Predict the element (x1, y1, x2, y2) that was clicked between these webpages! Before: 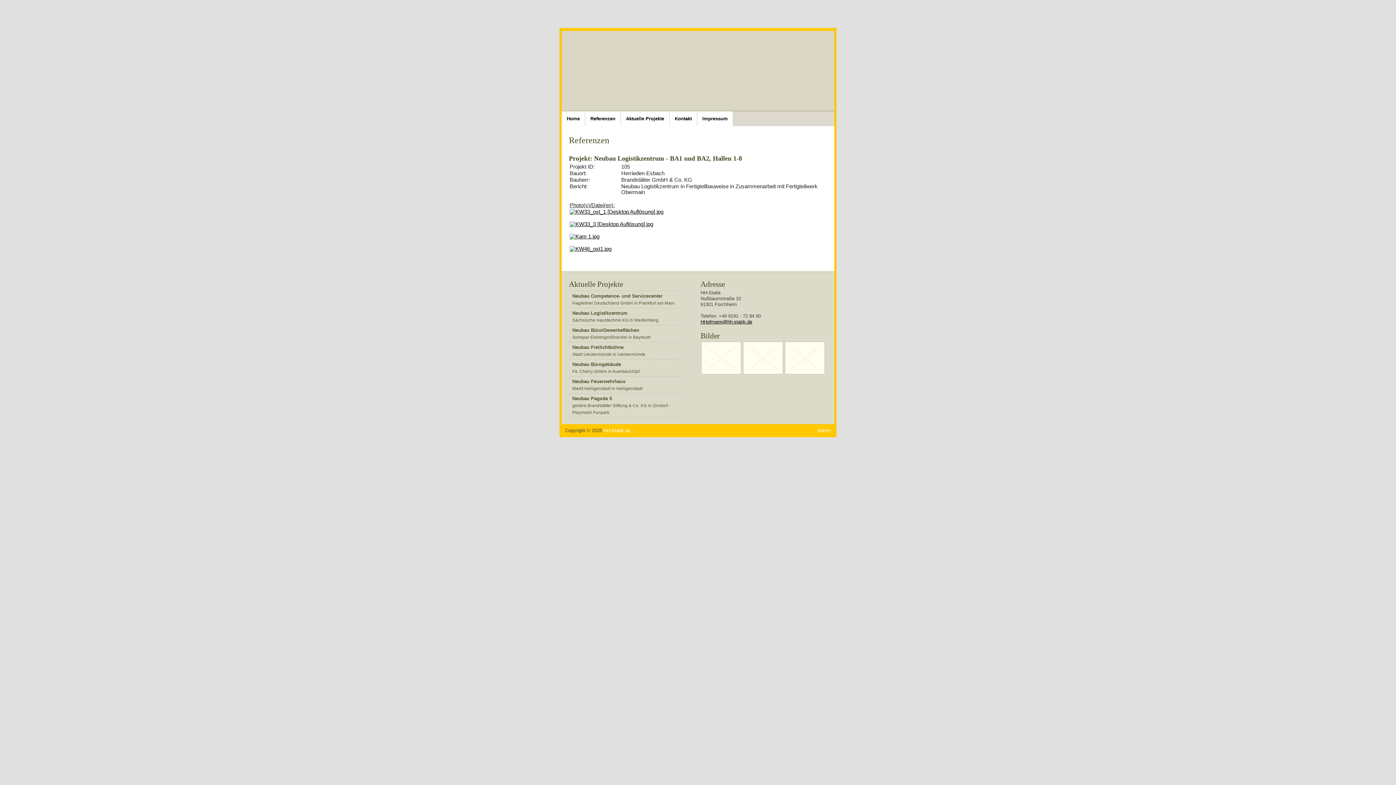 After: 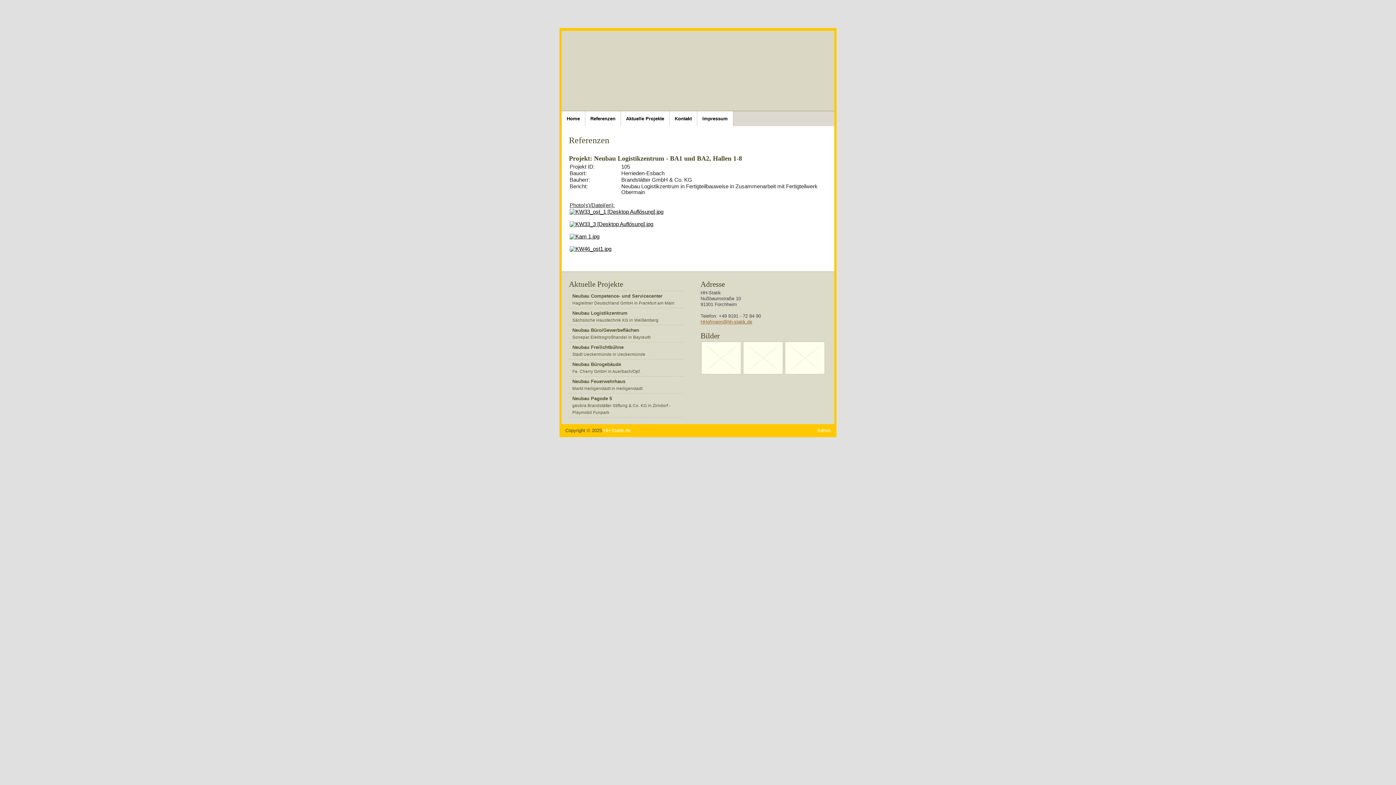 Action: label: HHofmann@hh-statik.de bbox: (700, 319, 752, 324)